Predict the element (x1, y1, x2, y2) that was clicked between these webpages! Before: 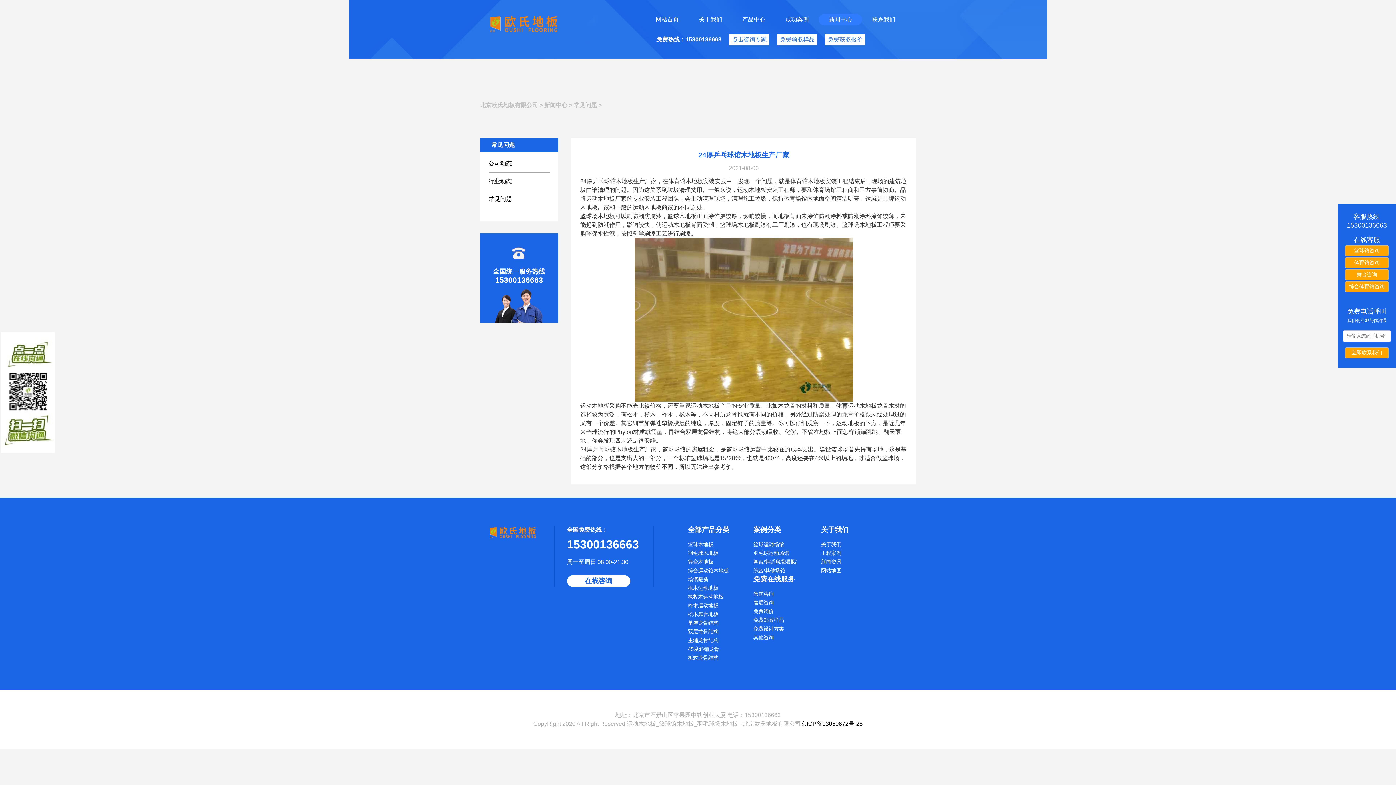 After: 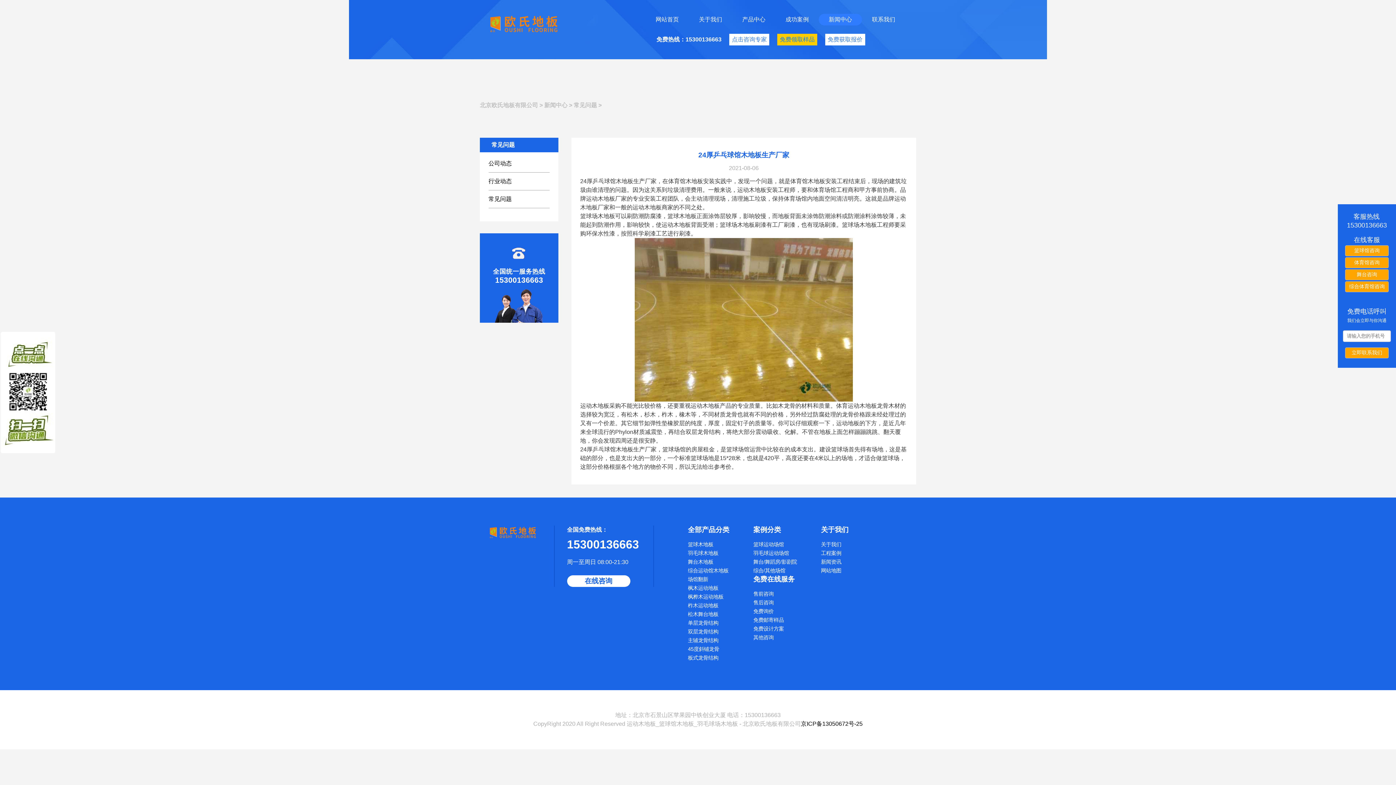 Action: label: 免费领取样品 bbox: (777, 33, 817, 45)